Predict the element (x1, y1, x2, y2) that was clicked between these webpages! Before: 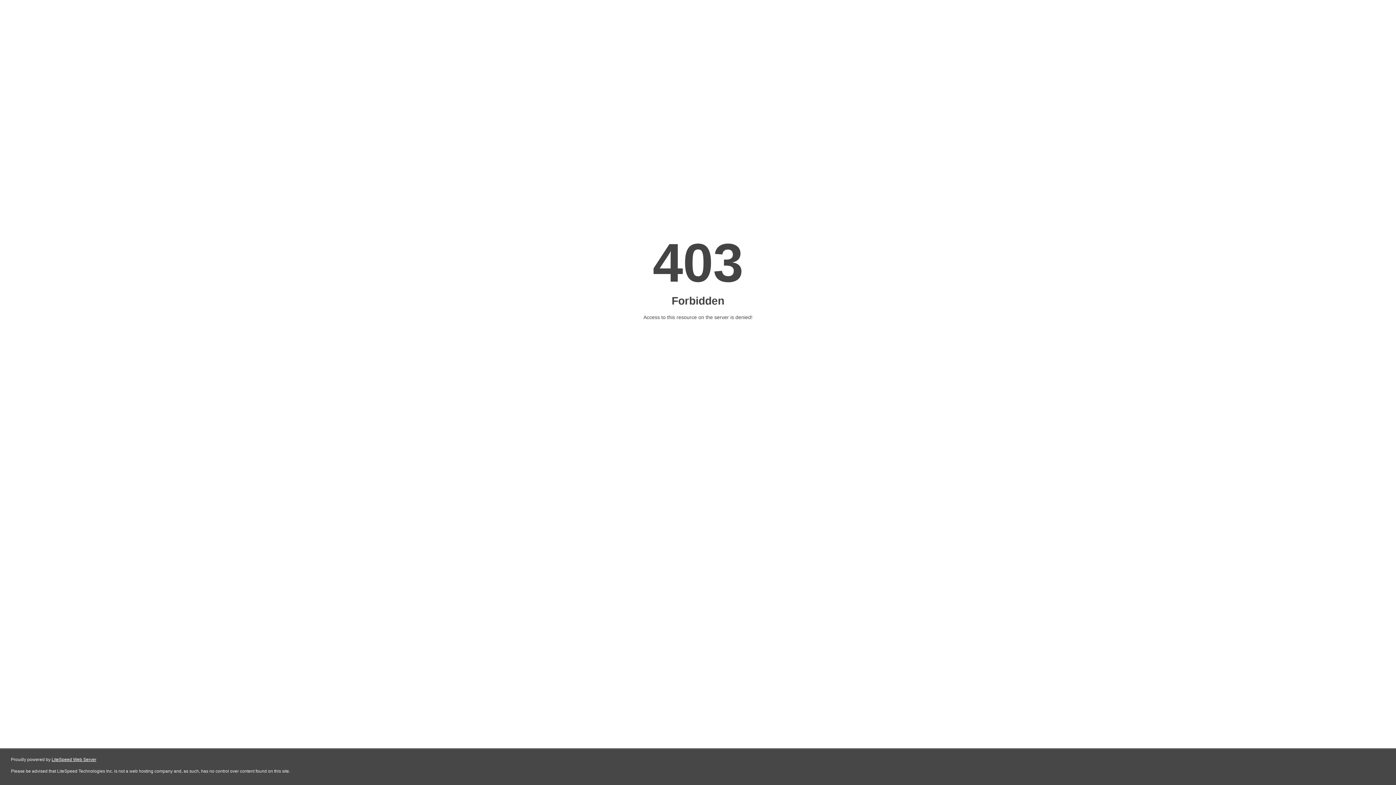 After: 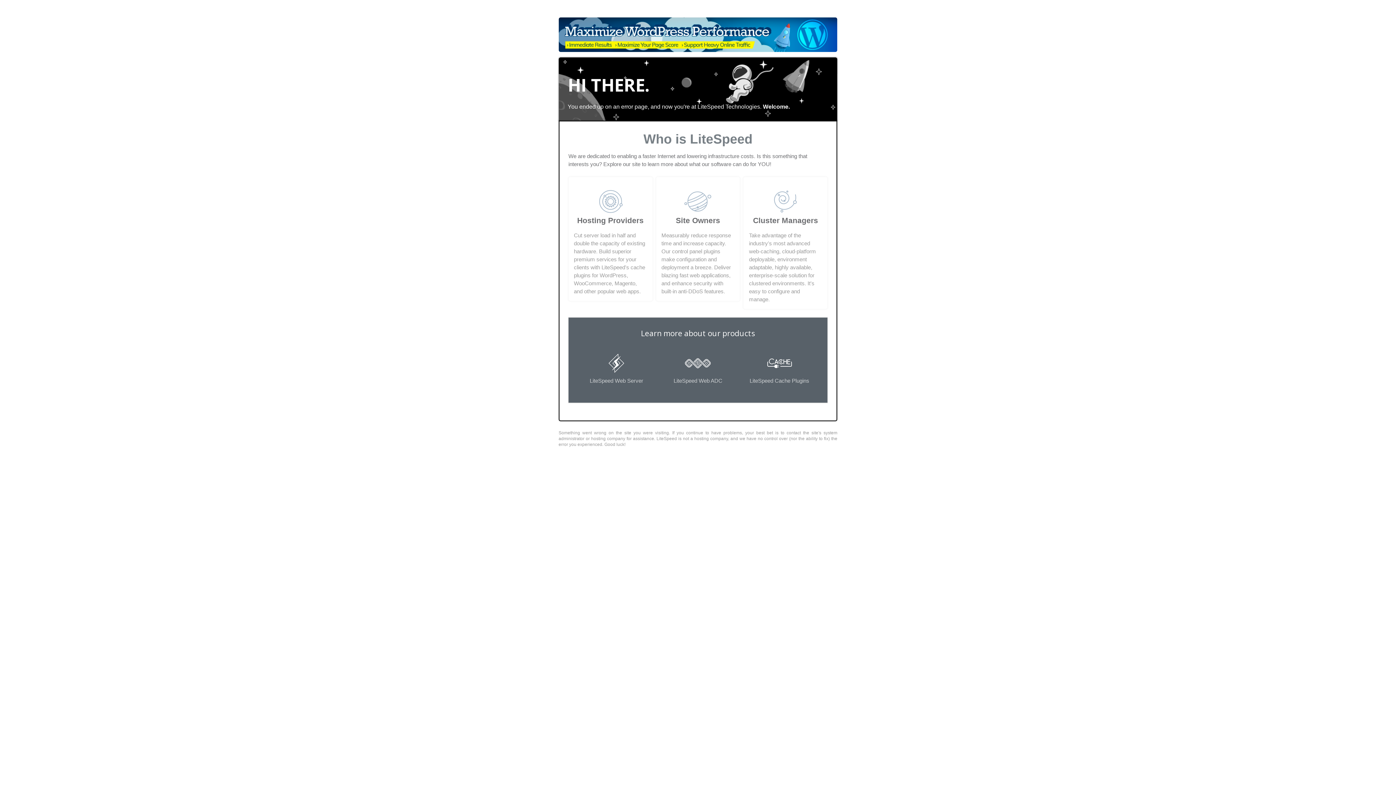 Action: bbox: (51, 757, 96, 762) label: LiteSpeed Web Server